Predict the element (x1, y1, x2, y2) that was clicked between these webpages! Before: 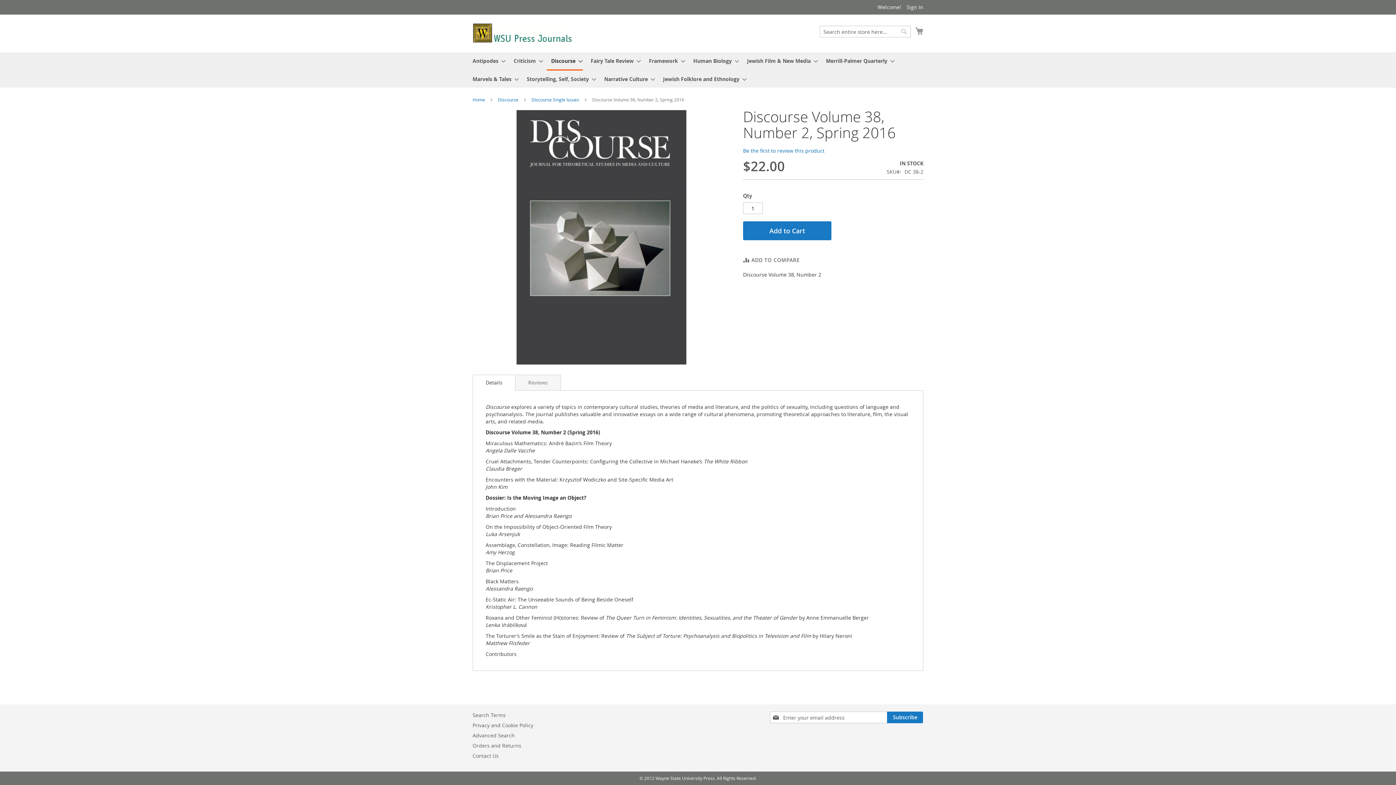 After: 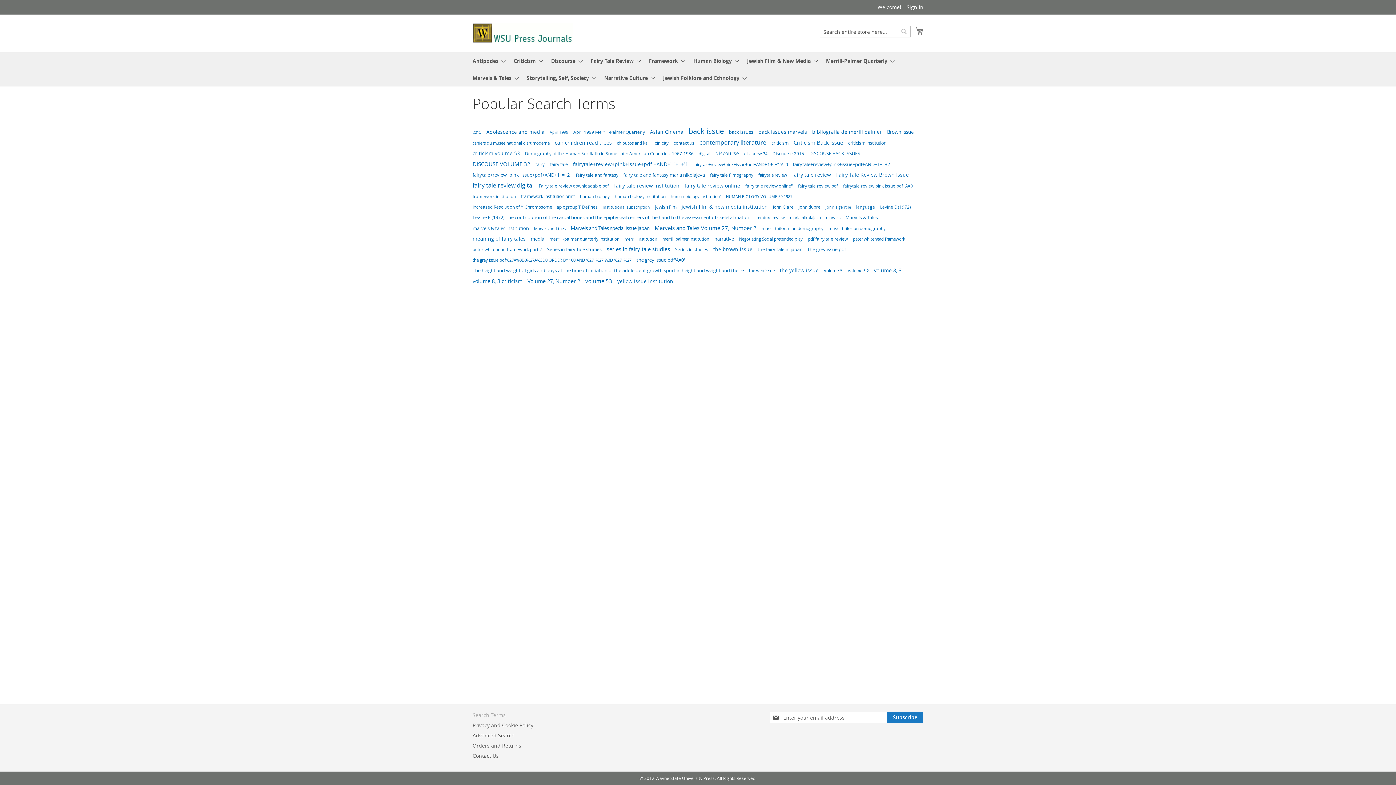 Action: label: Search Terms bbox: (472, 708, 505, 722)